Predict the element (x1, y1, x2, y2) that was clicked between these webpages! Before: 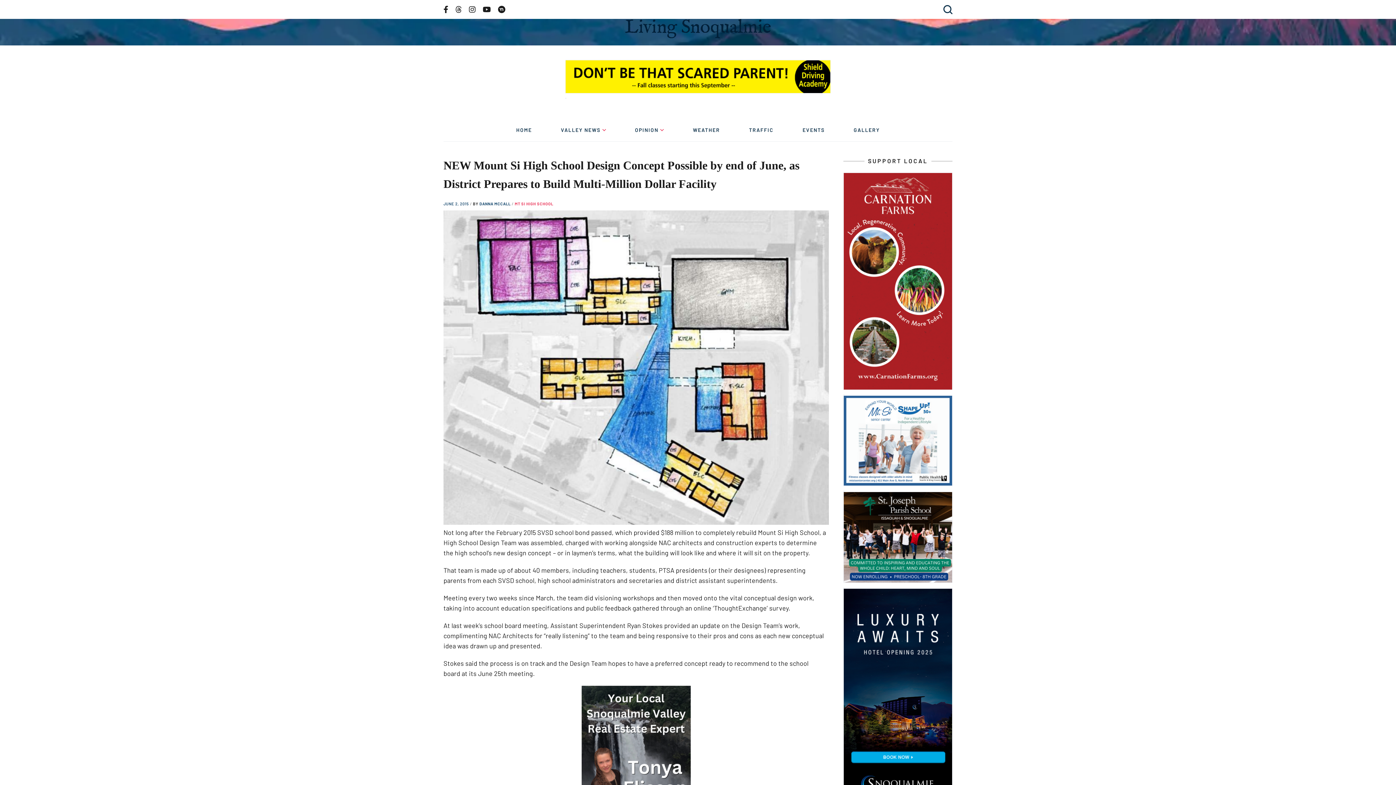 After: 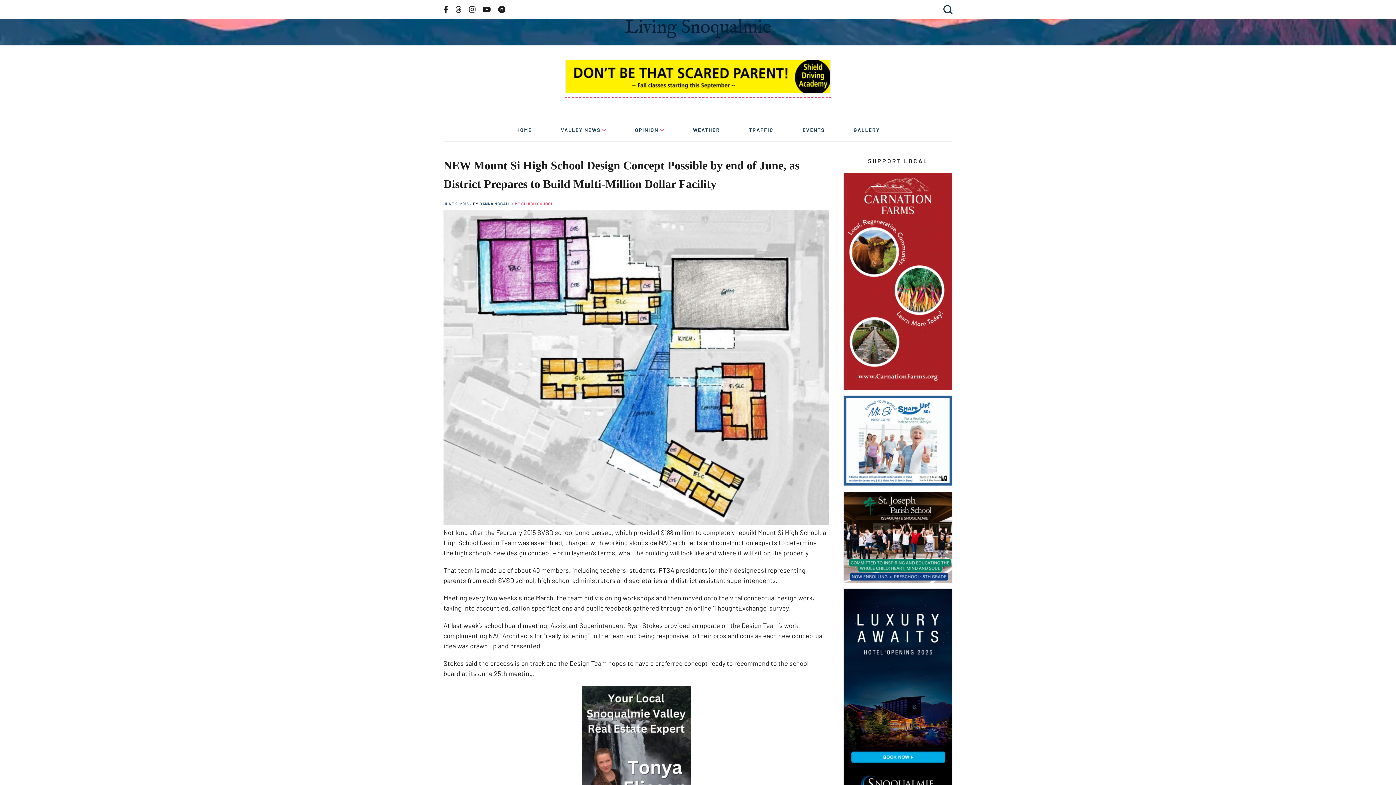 Action: bbox: (565, 60, 830, 97)